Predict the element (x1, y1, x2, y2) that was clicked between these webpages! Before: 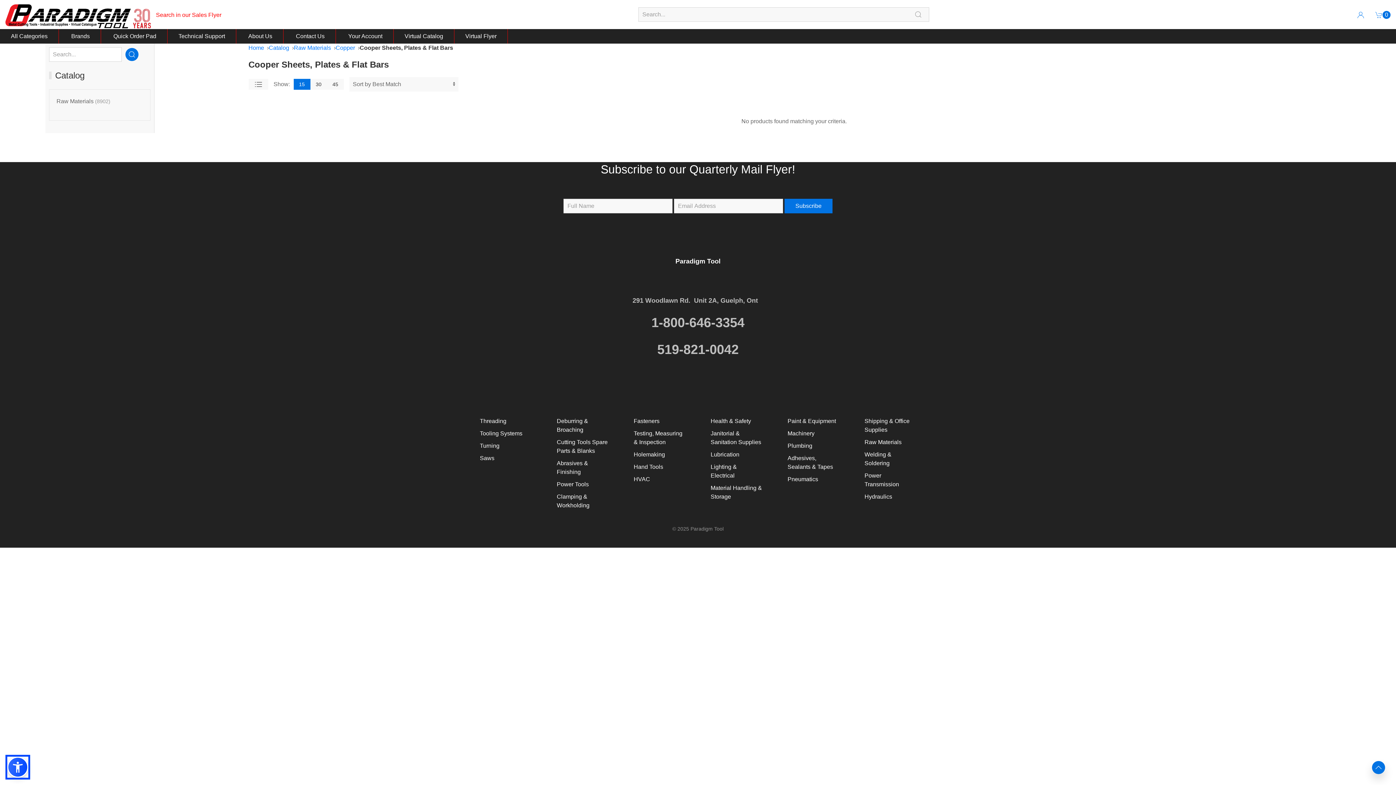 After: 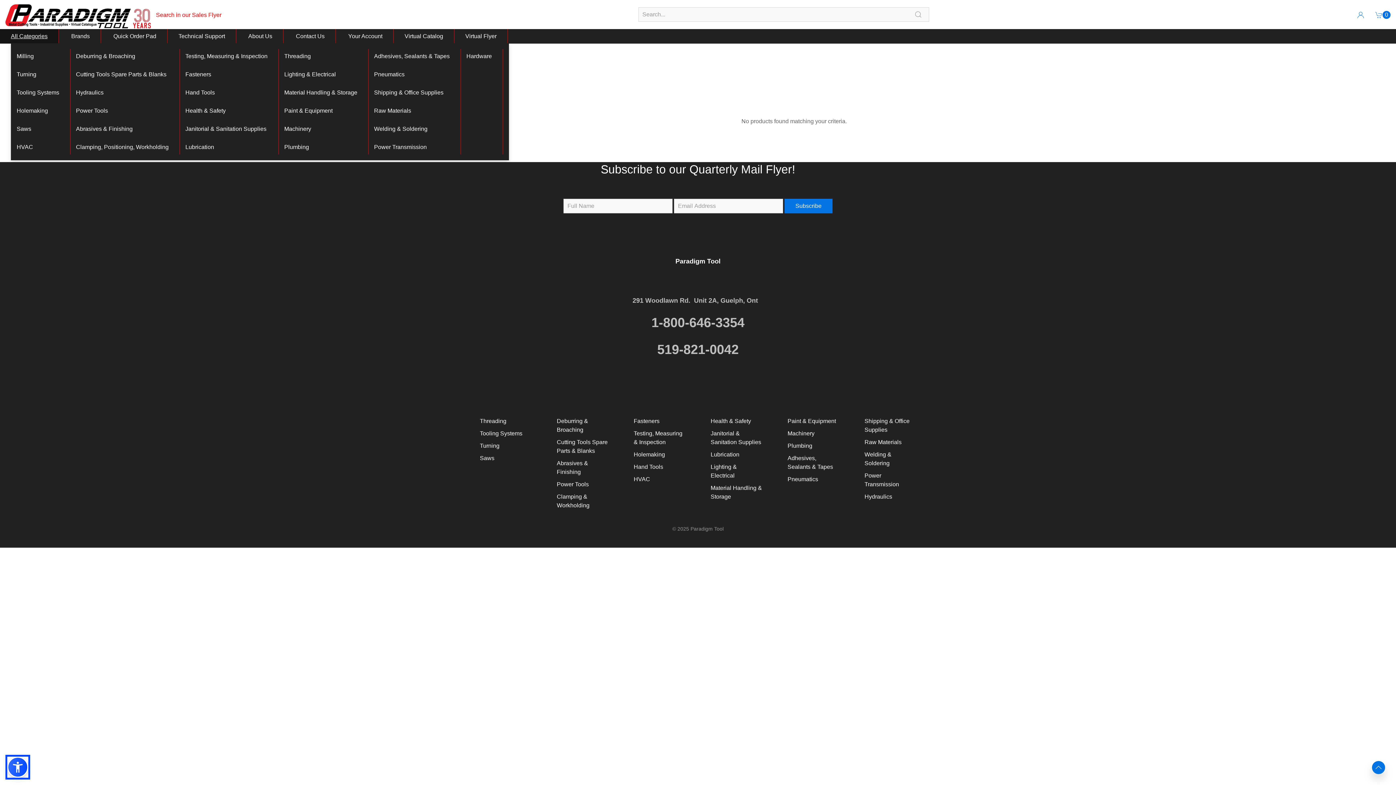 Action: bbox: (10, 33, 47, 39) label: All Categories